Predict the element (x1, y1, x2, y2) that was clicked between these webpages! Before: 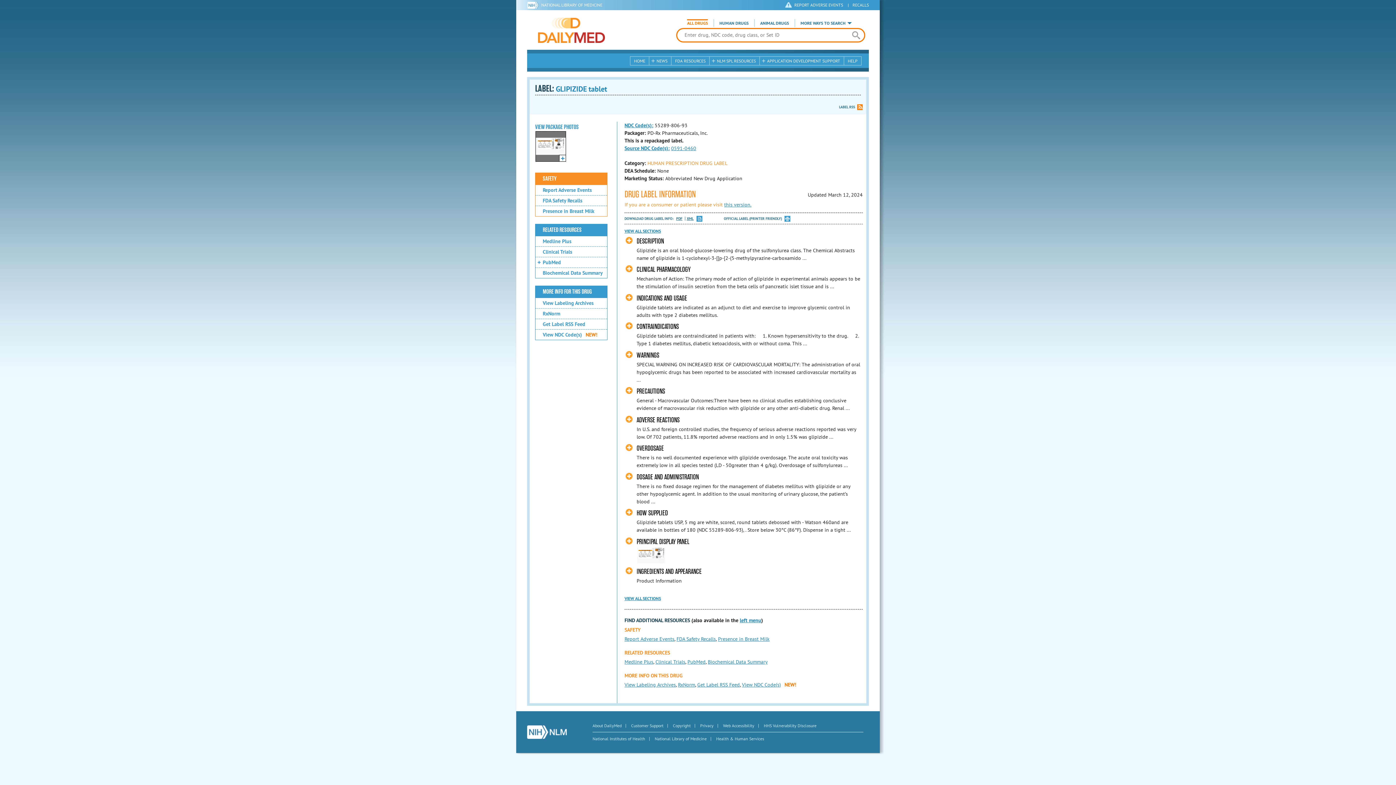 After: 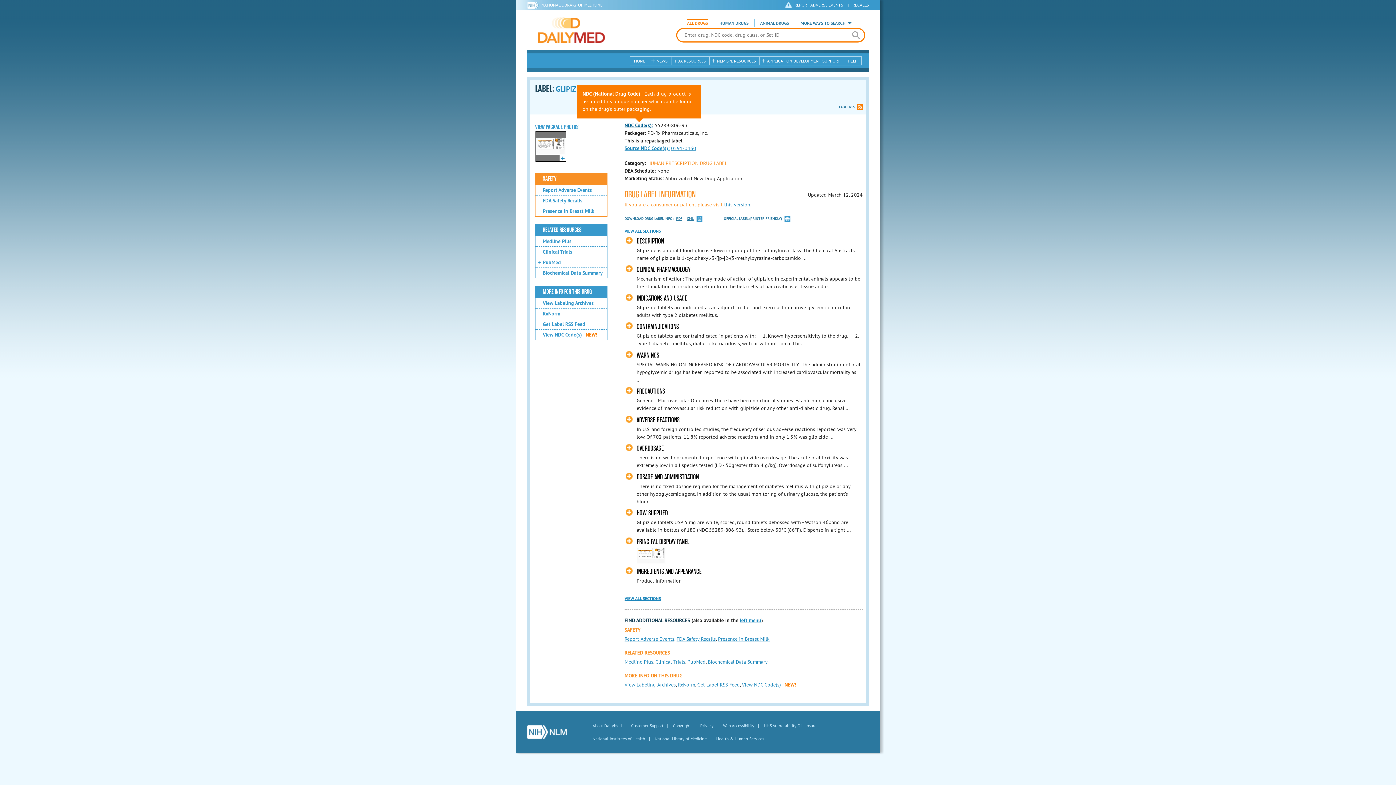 Action: label: NDC Code(s): bbox: (624, 122, 653, 128)